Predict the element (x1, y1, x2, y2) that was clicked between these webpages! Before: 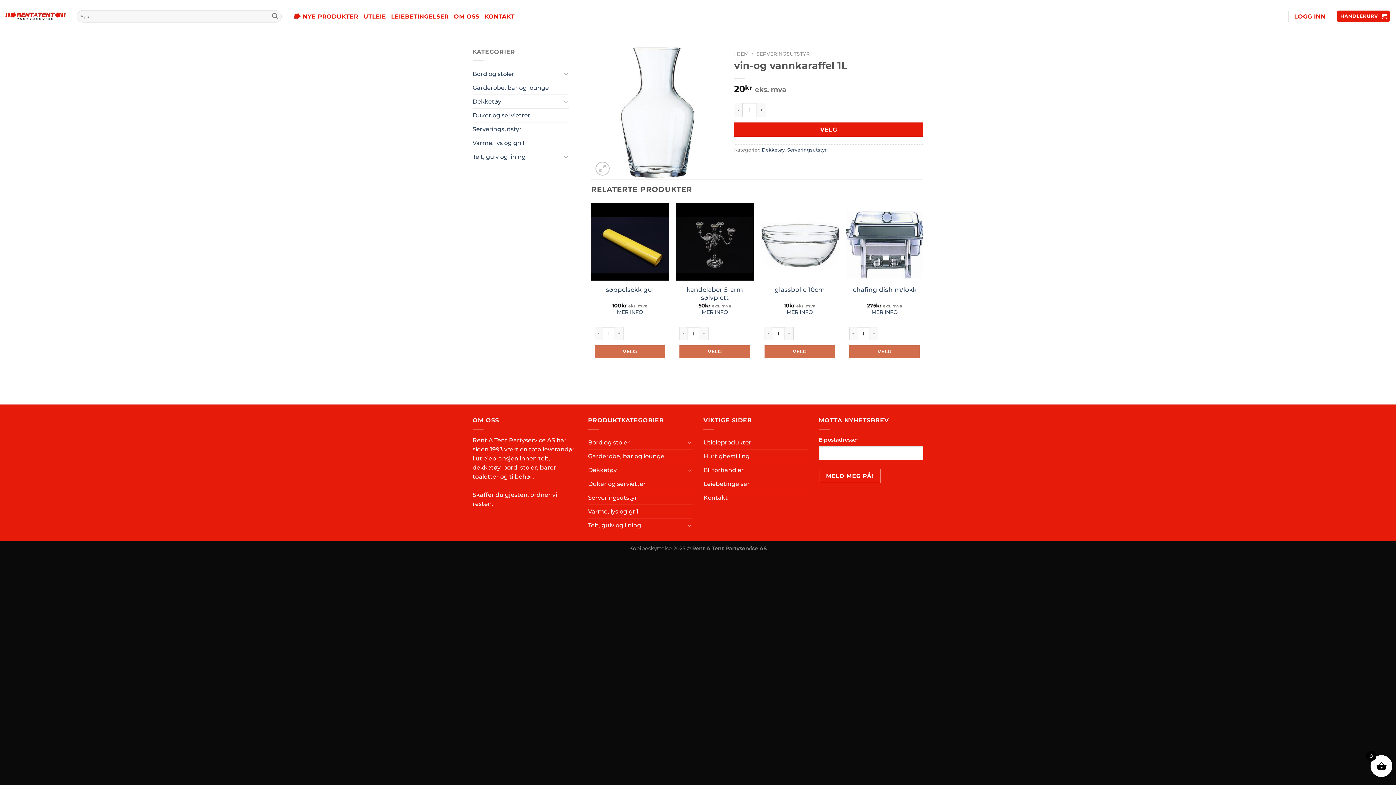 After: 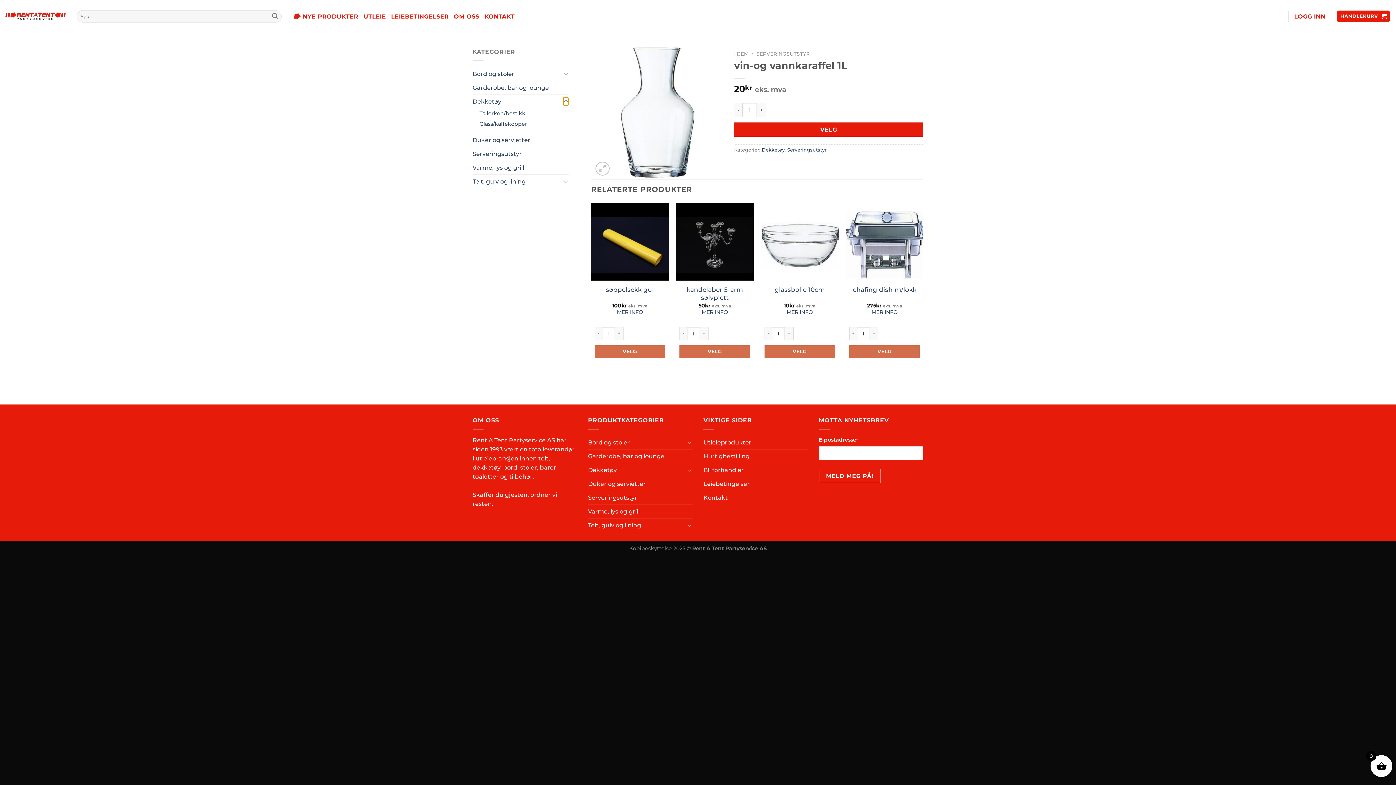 Action: label: Toggle bbox: (563, 97, 569, 105)